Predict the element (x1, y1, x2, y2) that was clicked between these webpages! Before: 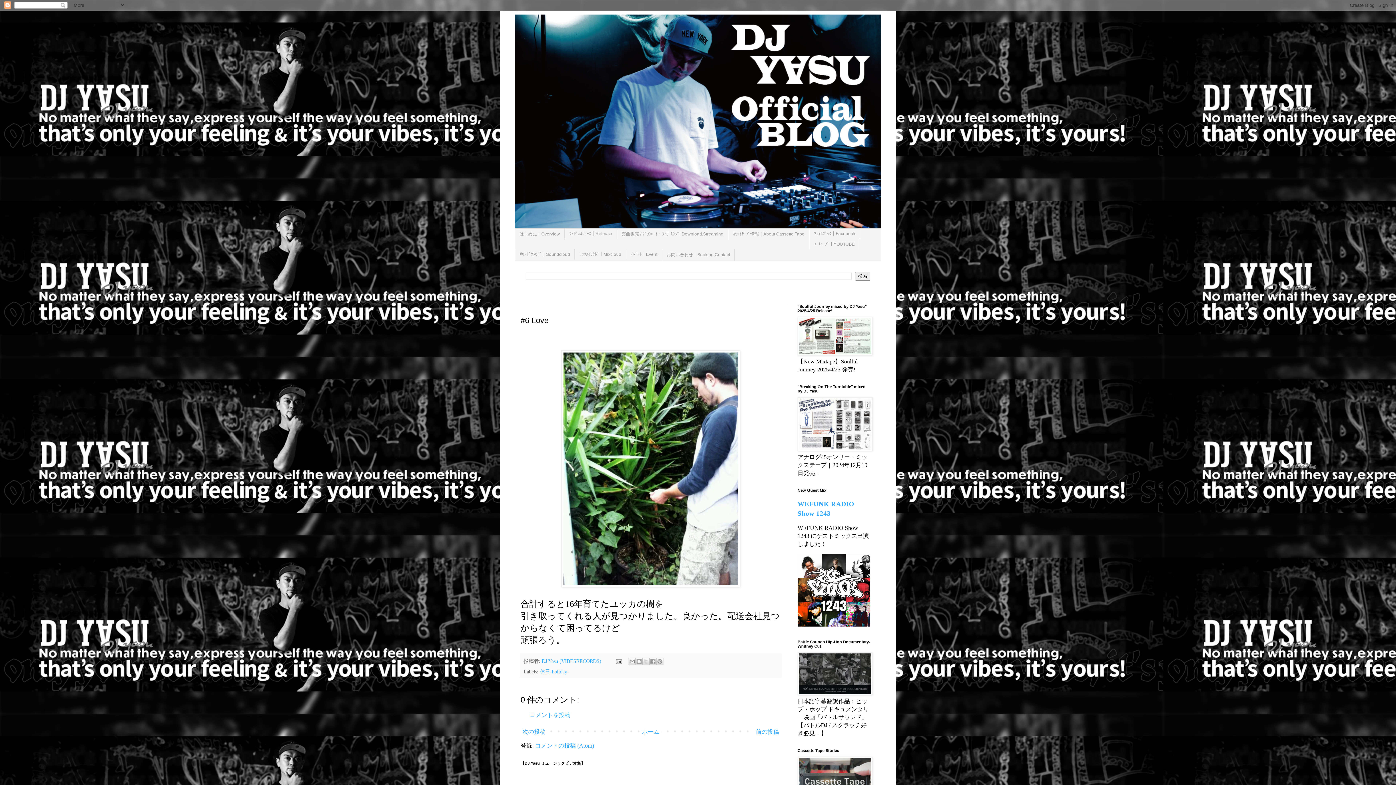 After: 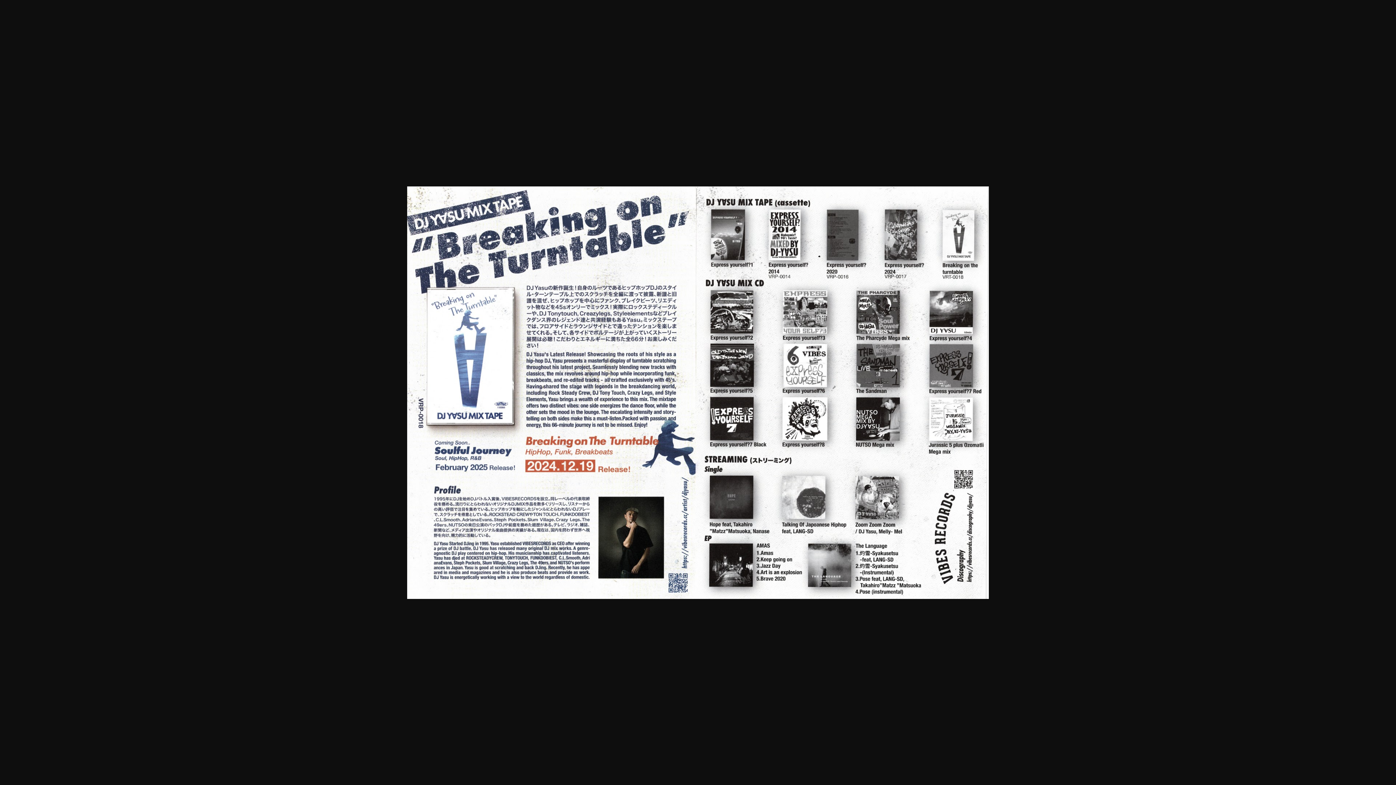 Action: bbox: (797, 446, 872, 452)